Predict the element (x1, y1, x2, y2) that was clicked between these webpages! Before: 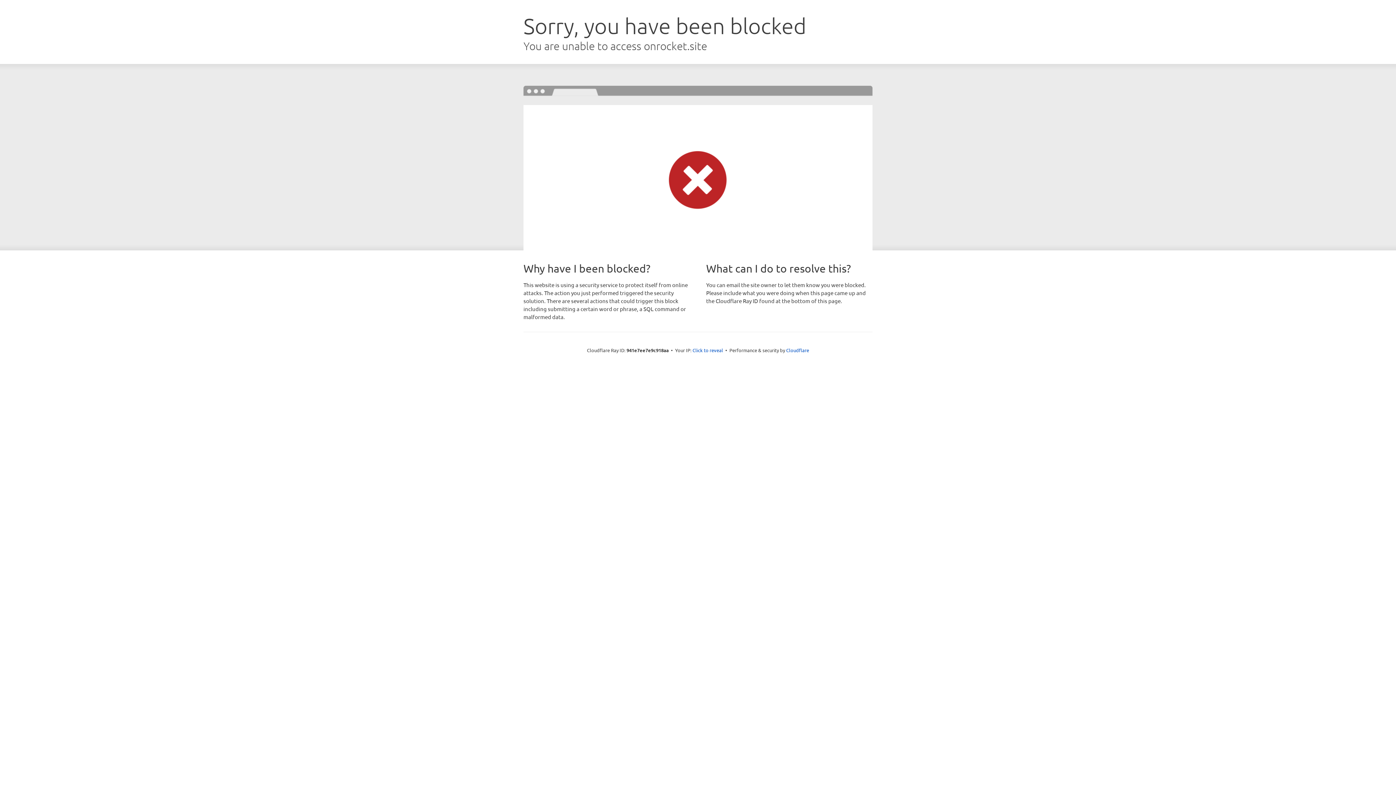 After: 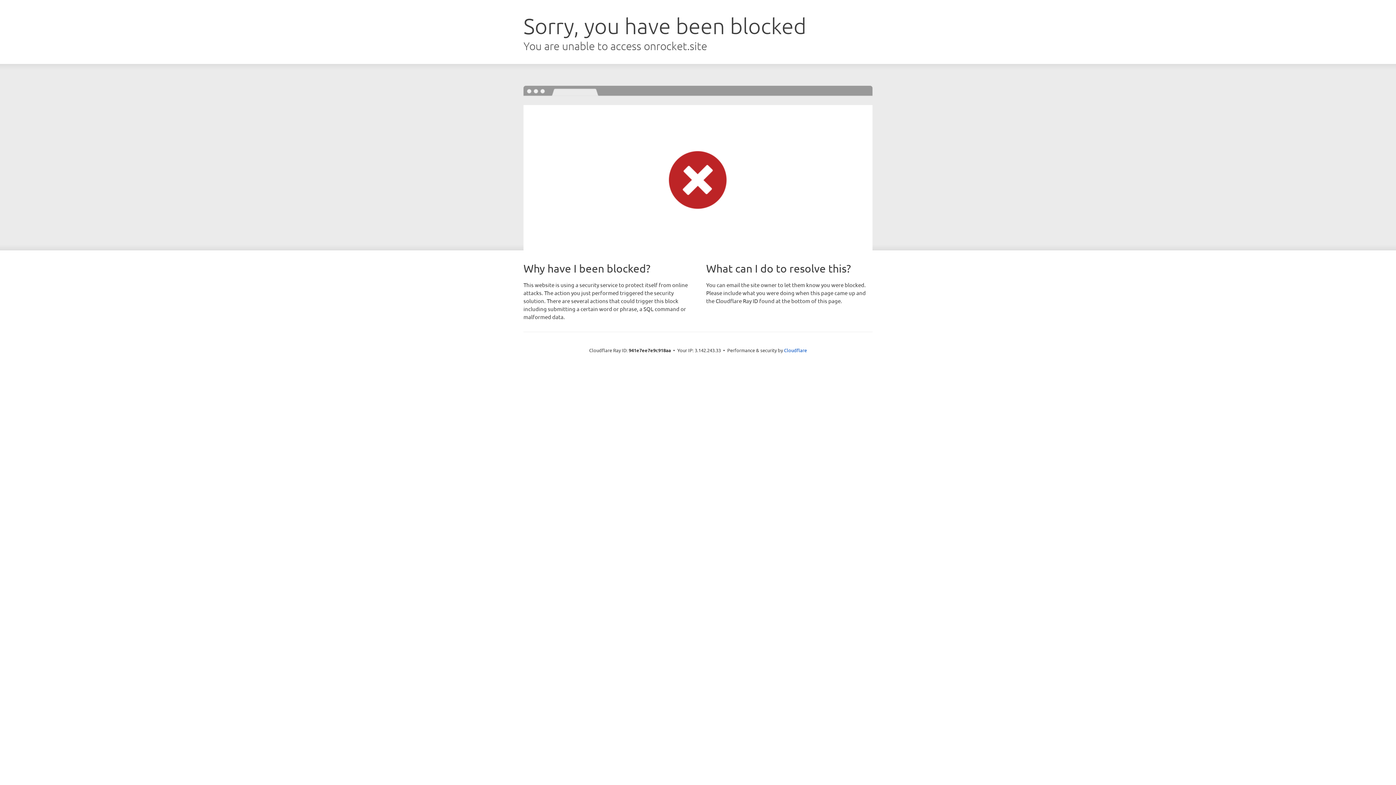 Action: bbox: (692, 346, 723, 353) label: Click to reveal